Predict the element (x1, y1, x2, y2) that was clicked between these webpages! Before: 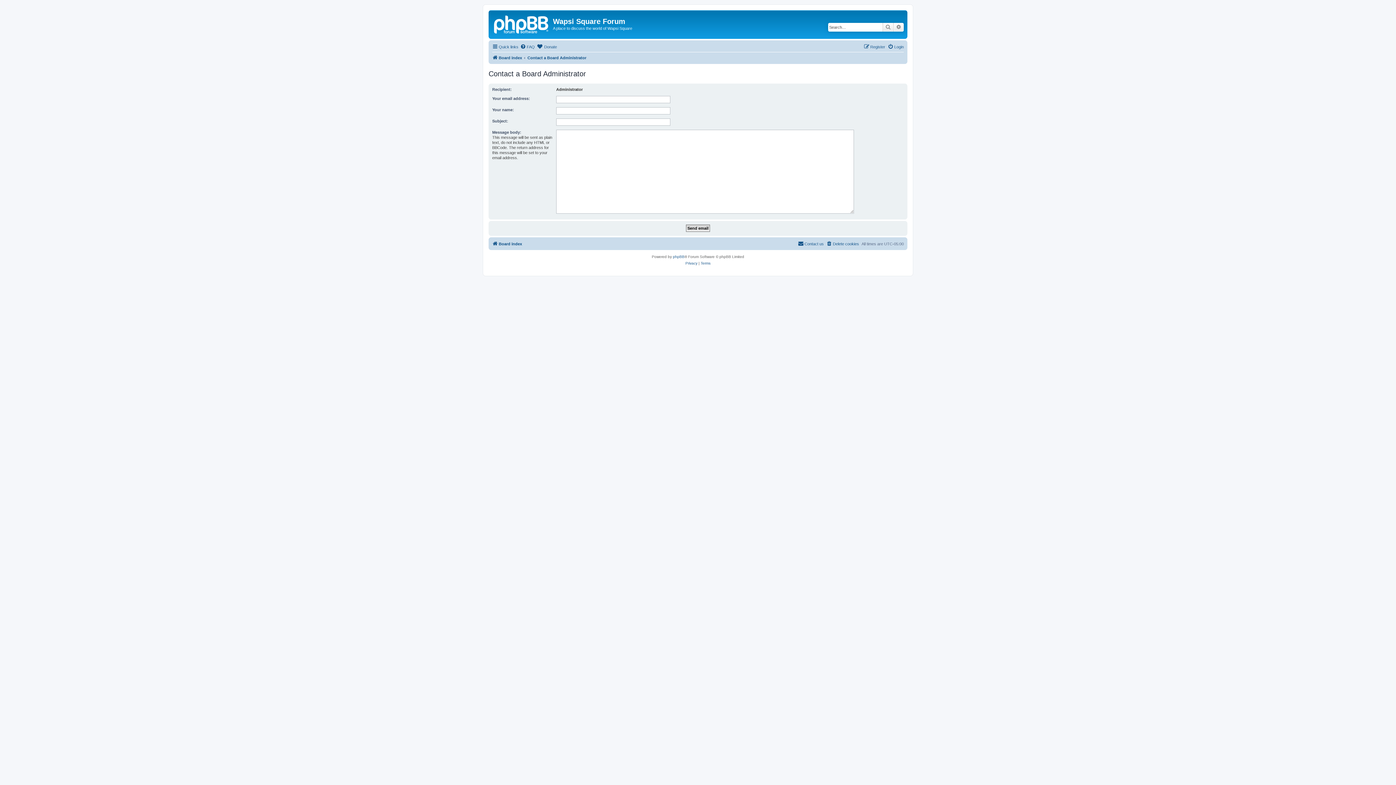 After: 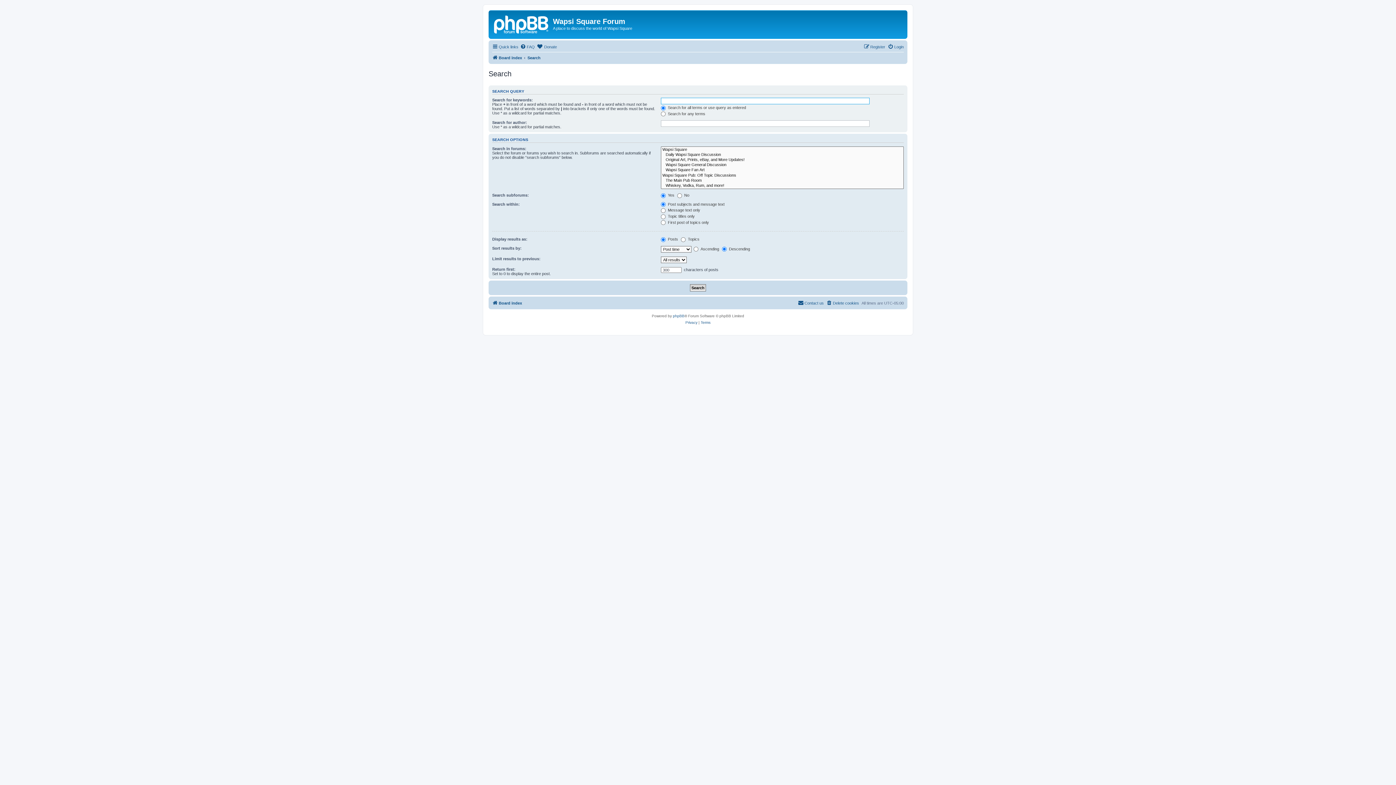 Action: bbox: (882, 22, 893, 31) label: Search